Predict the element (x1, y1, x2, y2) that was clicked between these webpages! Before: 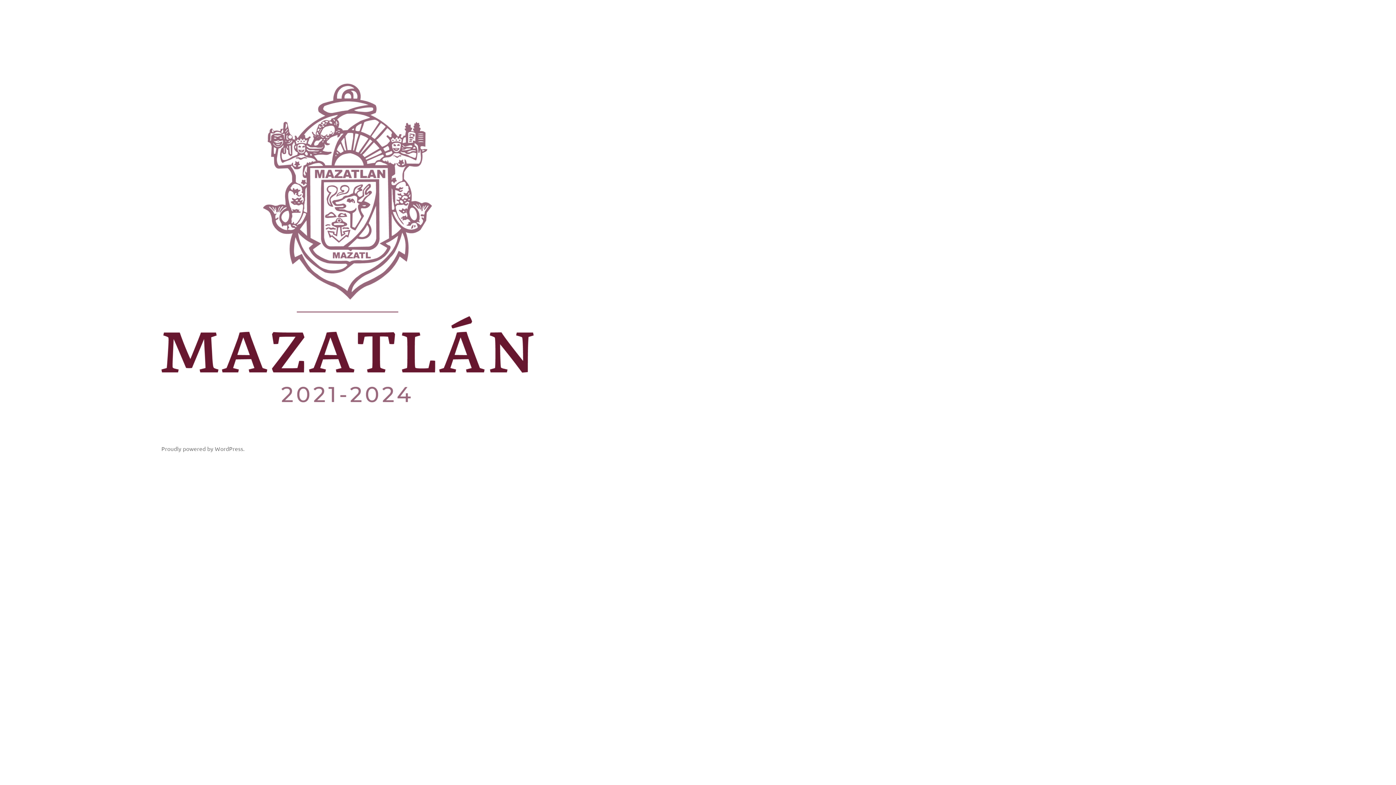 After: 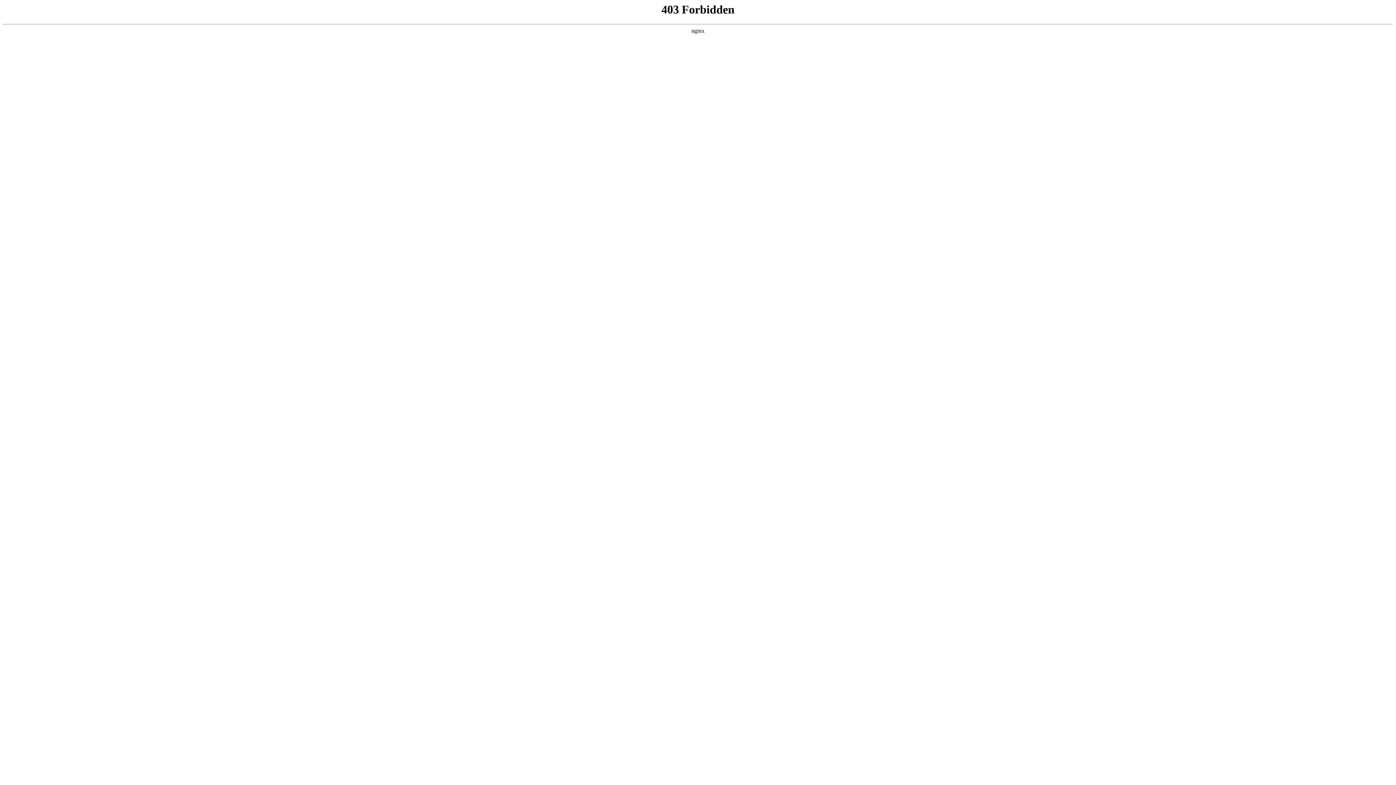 Action: bbox: (161, 445, 244, 452) label: Proudly powered by WordPress.